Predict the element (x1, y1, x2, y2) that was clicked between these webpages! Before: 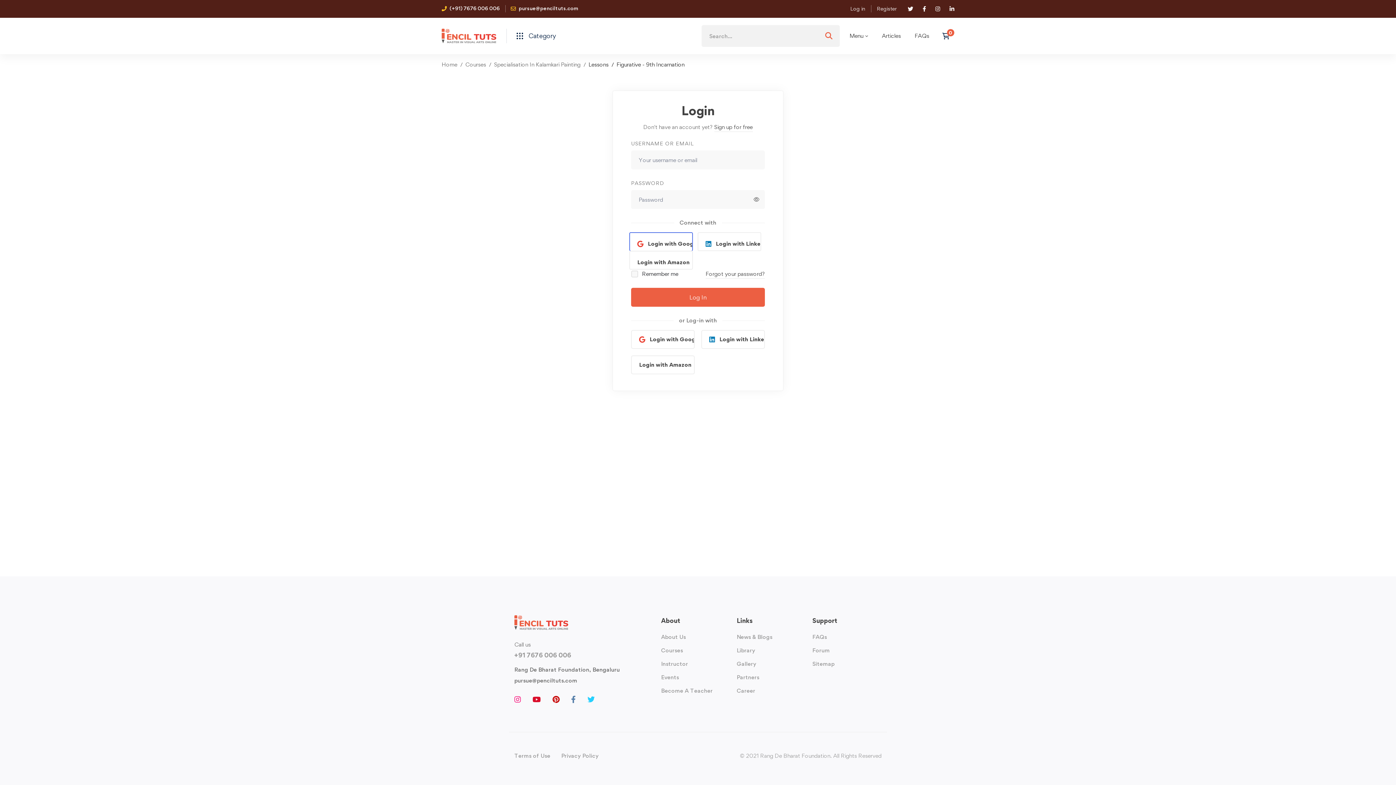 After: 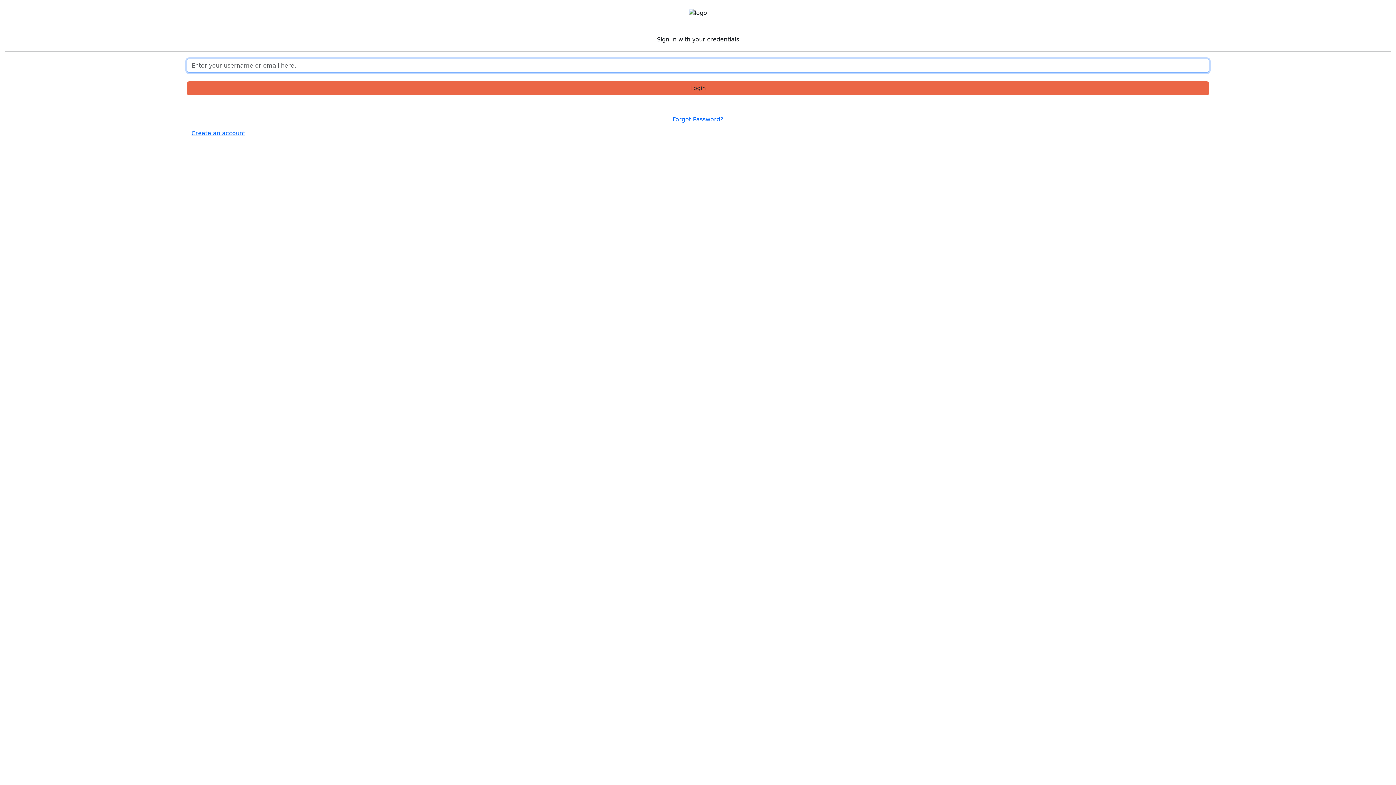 Action: label:  Login with Linkedin bbox: (697, 232, 761, 251)